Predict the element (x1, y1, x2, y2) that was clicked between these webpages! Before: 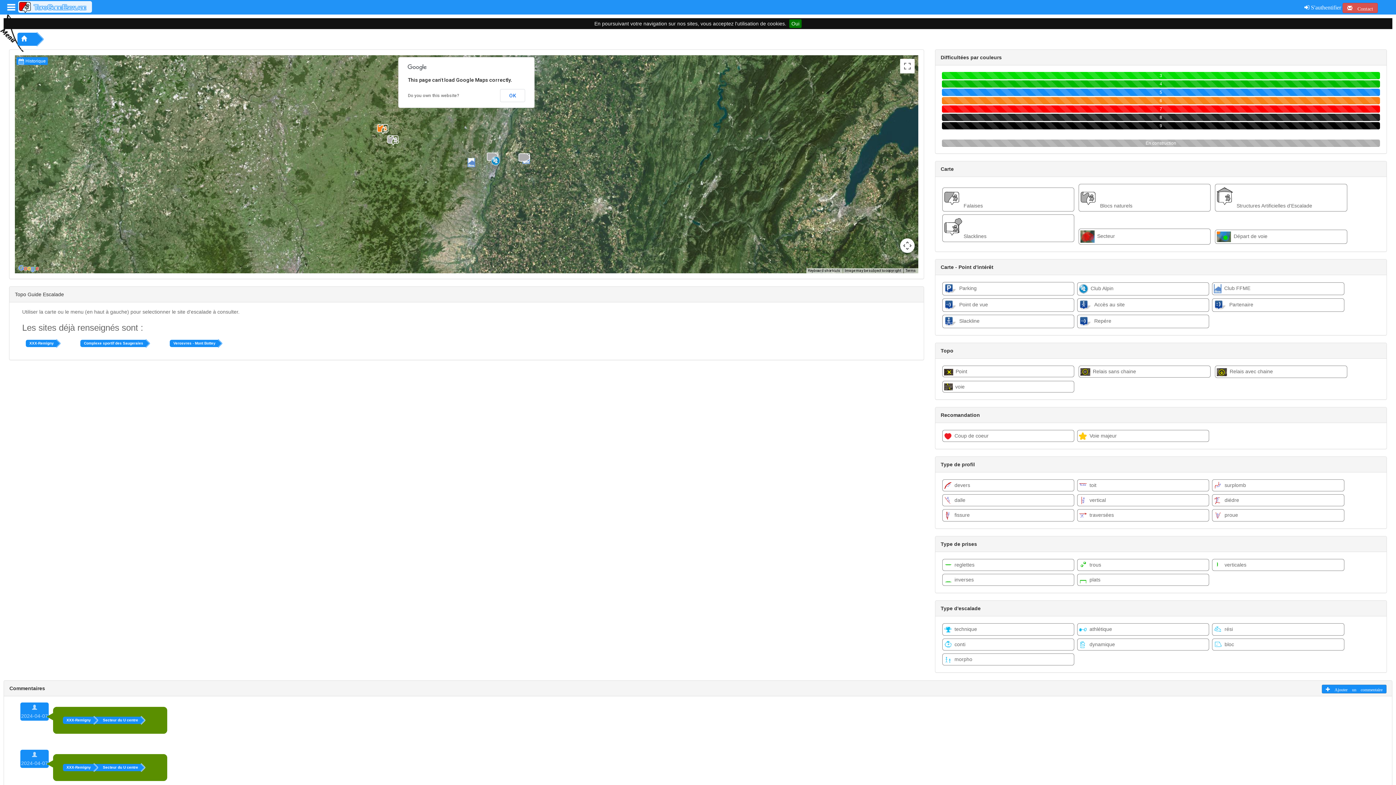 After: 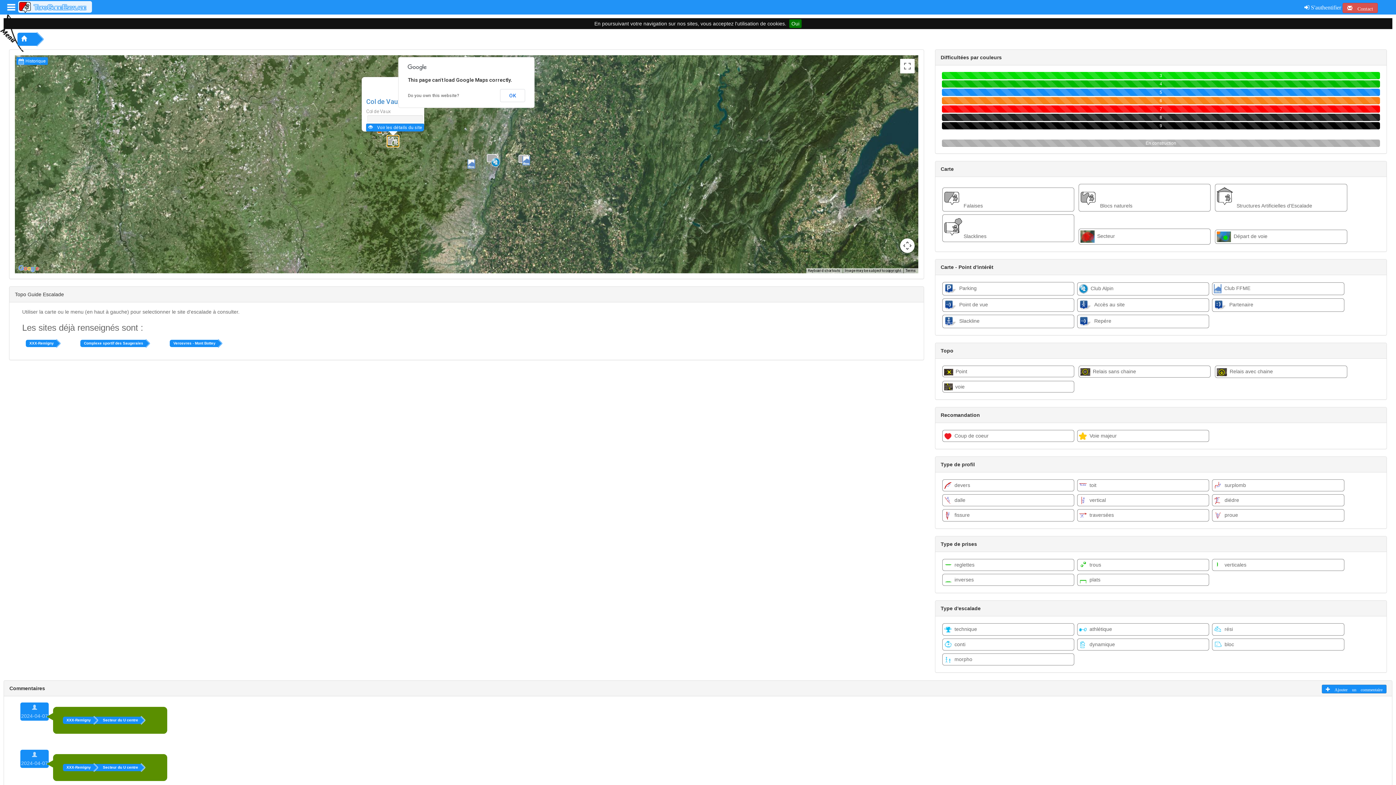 Action: bbox: (387, 134, 399, 145)